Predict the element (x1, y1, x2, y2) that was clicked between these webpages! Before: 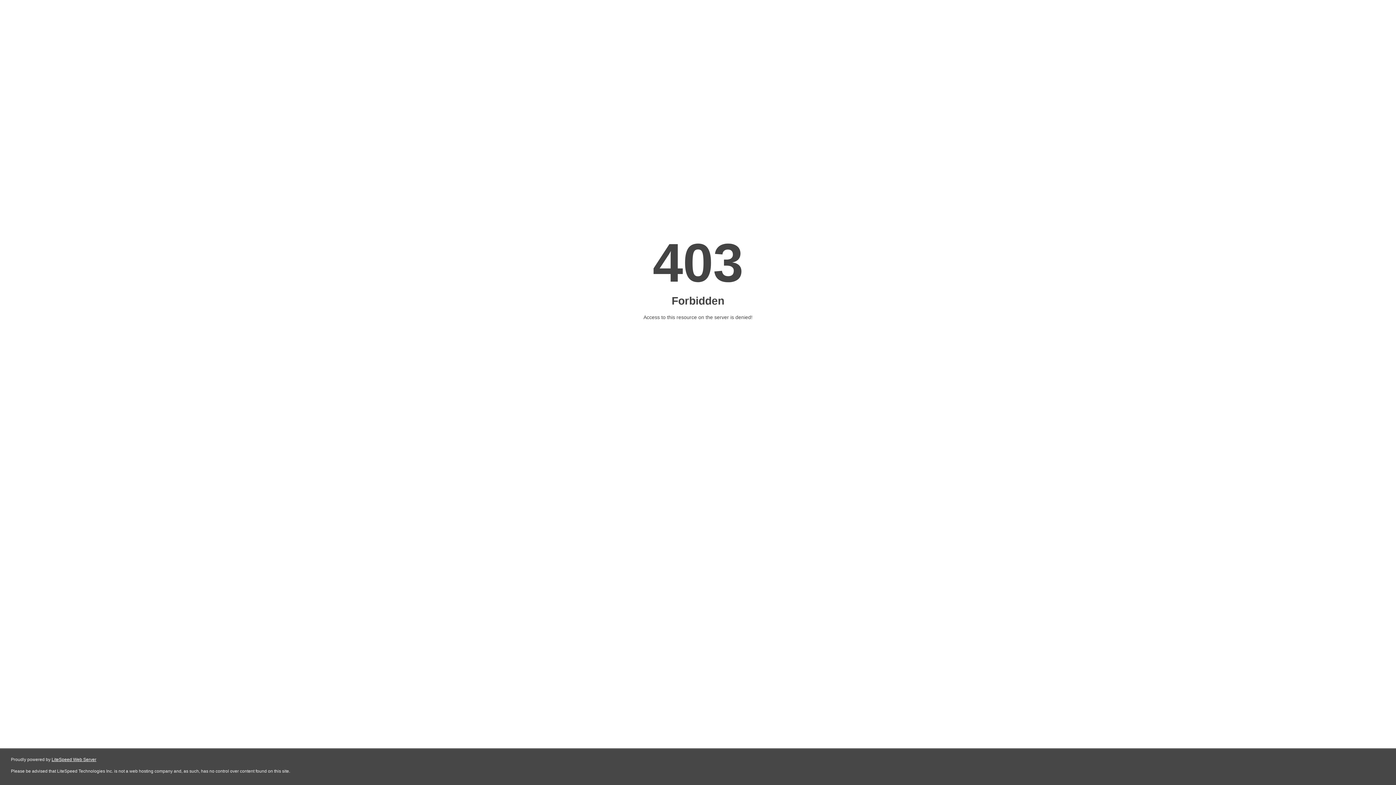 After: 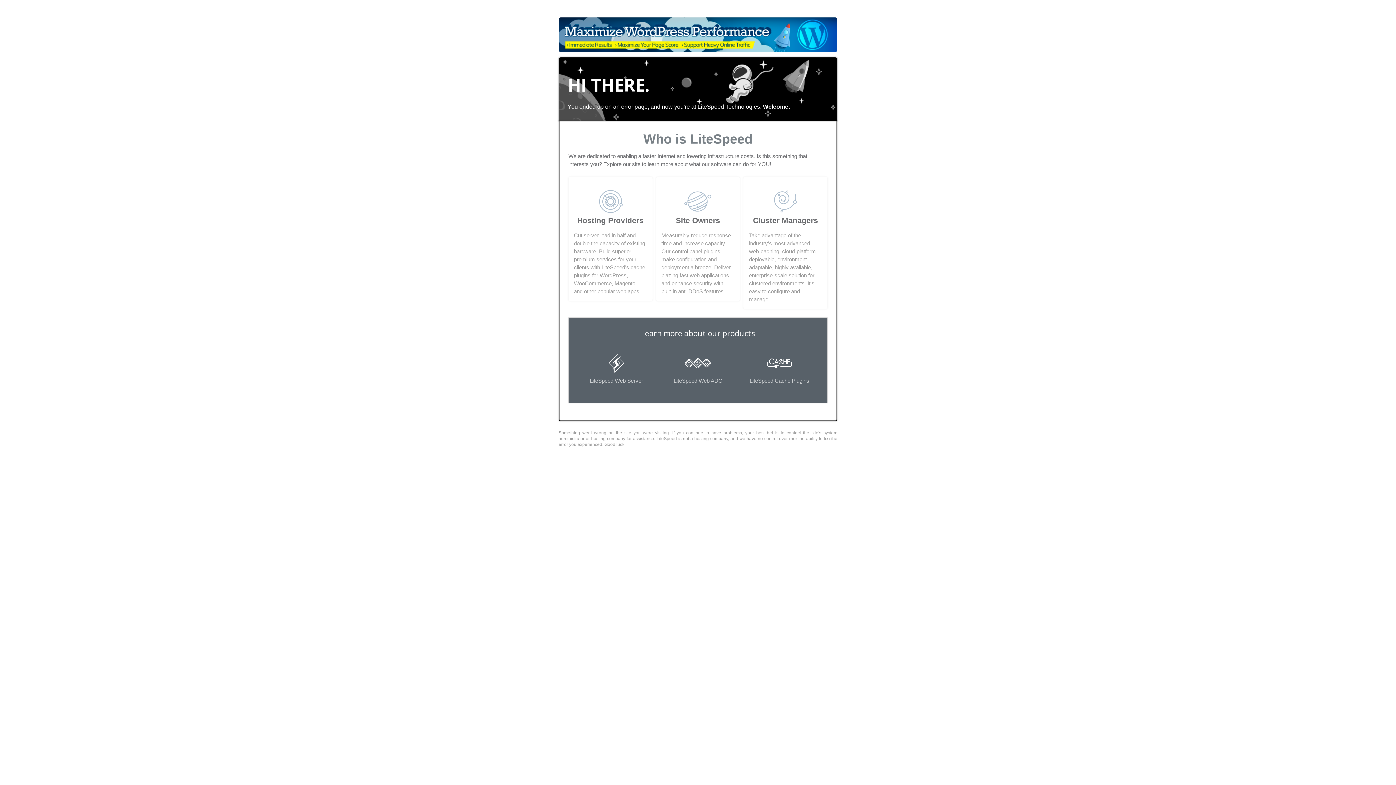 Action: label: LiteSpeed Web Server bbox: (51, 757, 96, 762)